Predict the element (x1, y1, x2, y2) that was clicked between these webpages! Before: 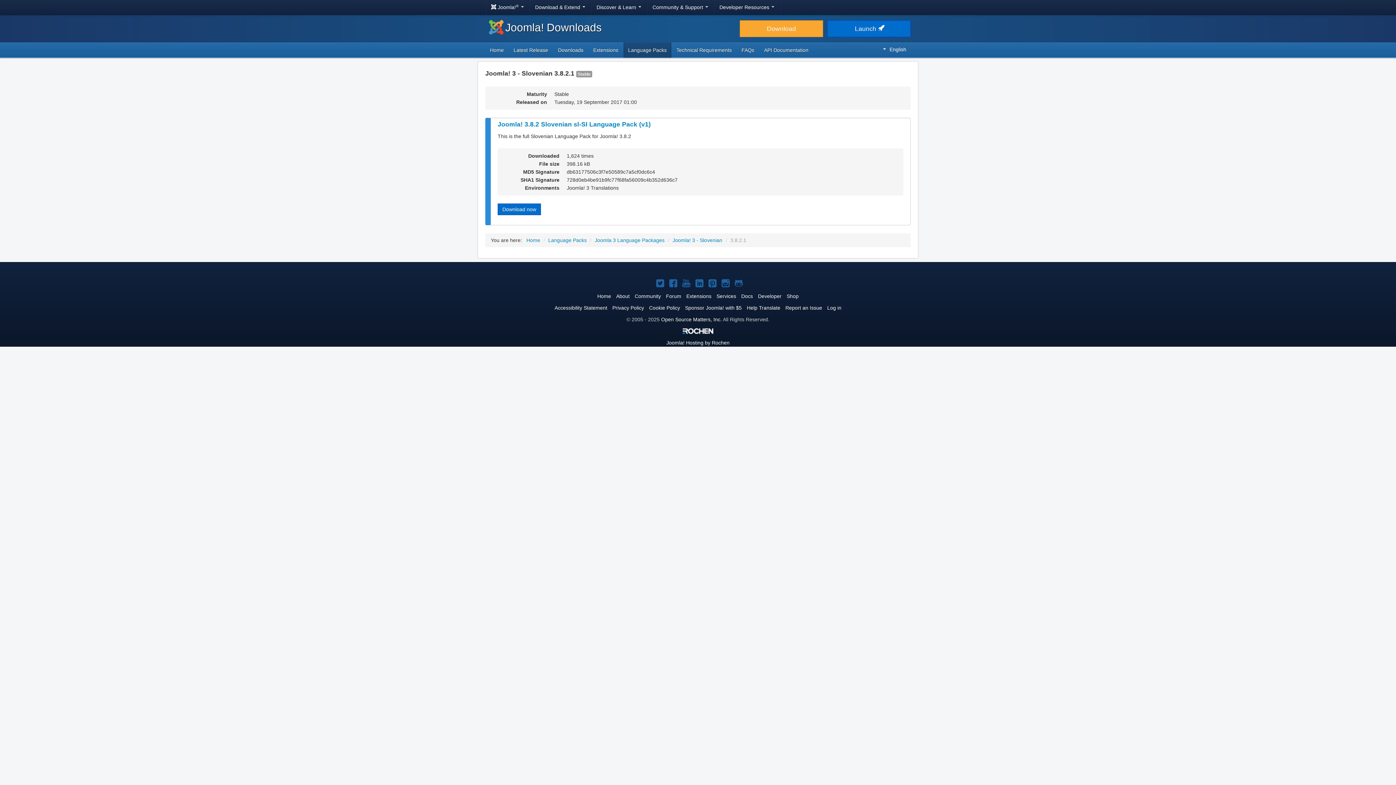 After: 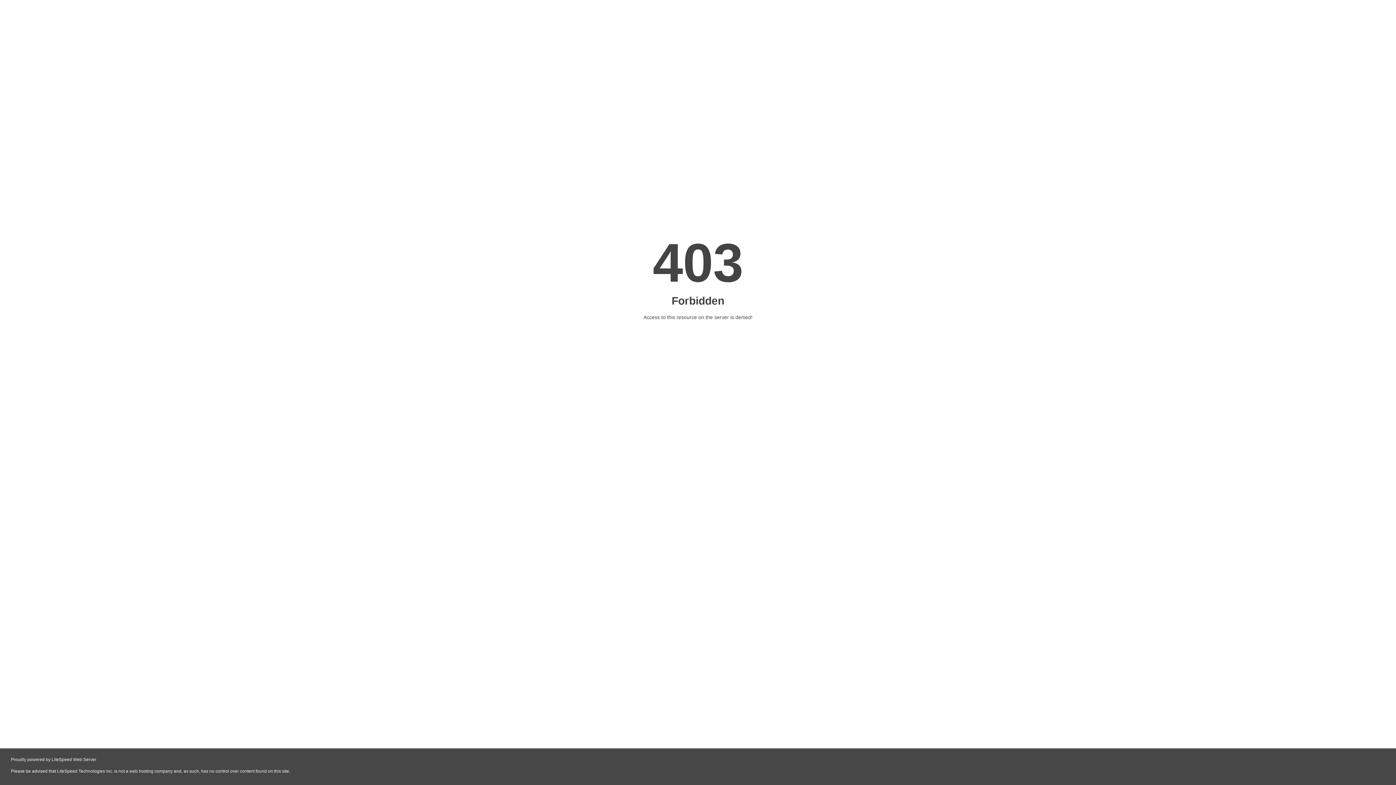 Action: bbox: (634, 293, 661, 299) label: Community